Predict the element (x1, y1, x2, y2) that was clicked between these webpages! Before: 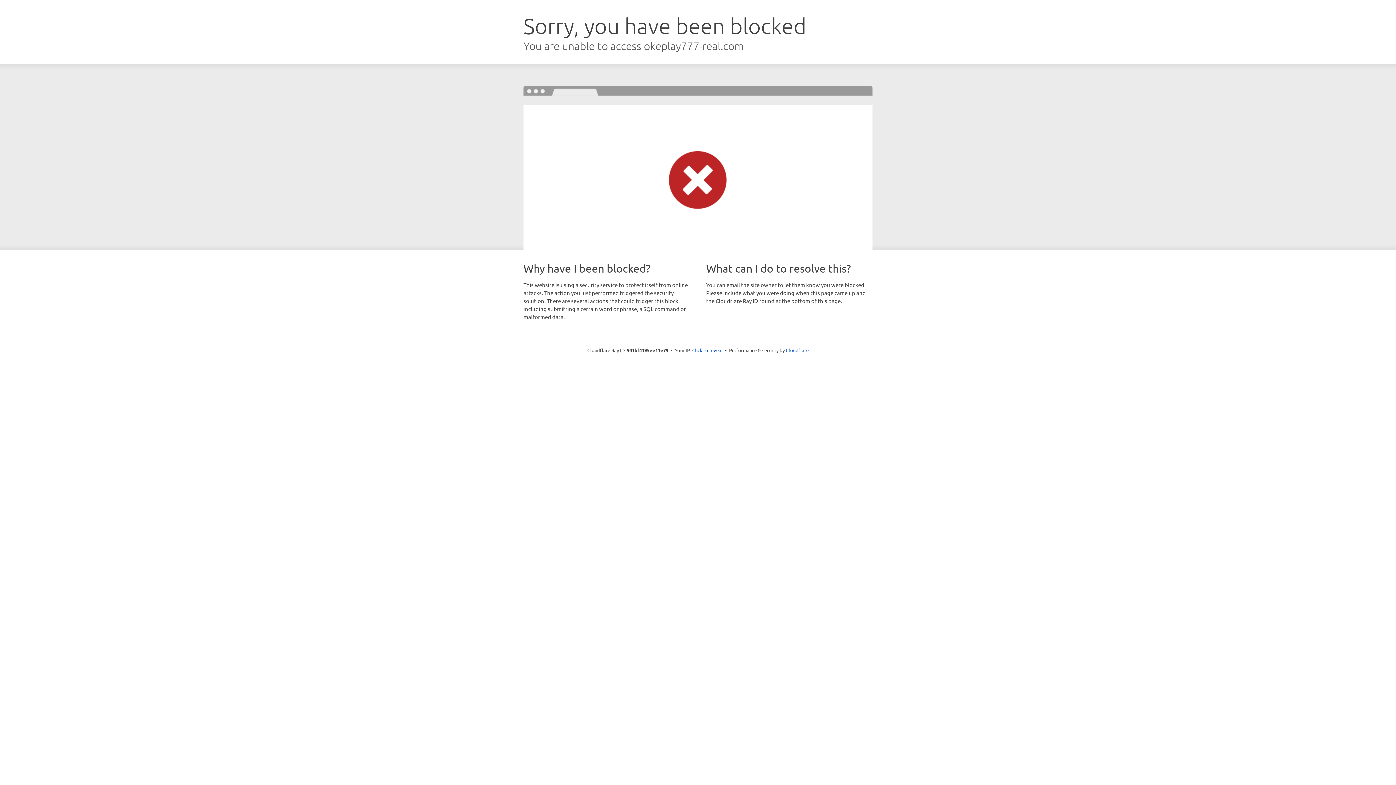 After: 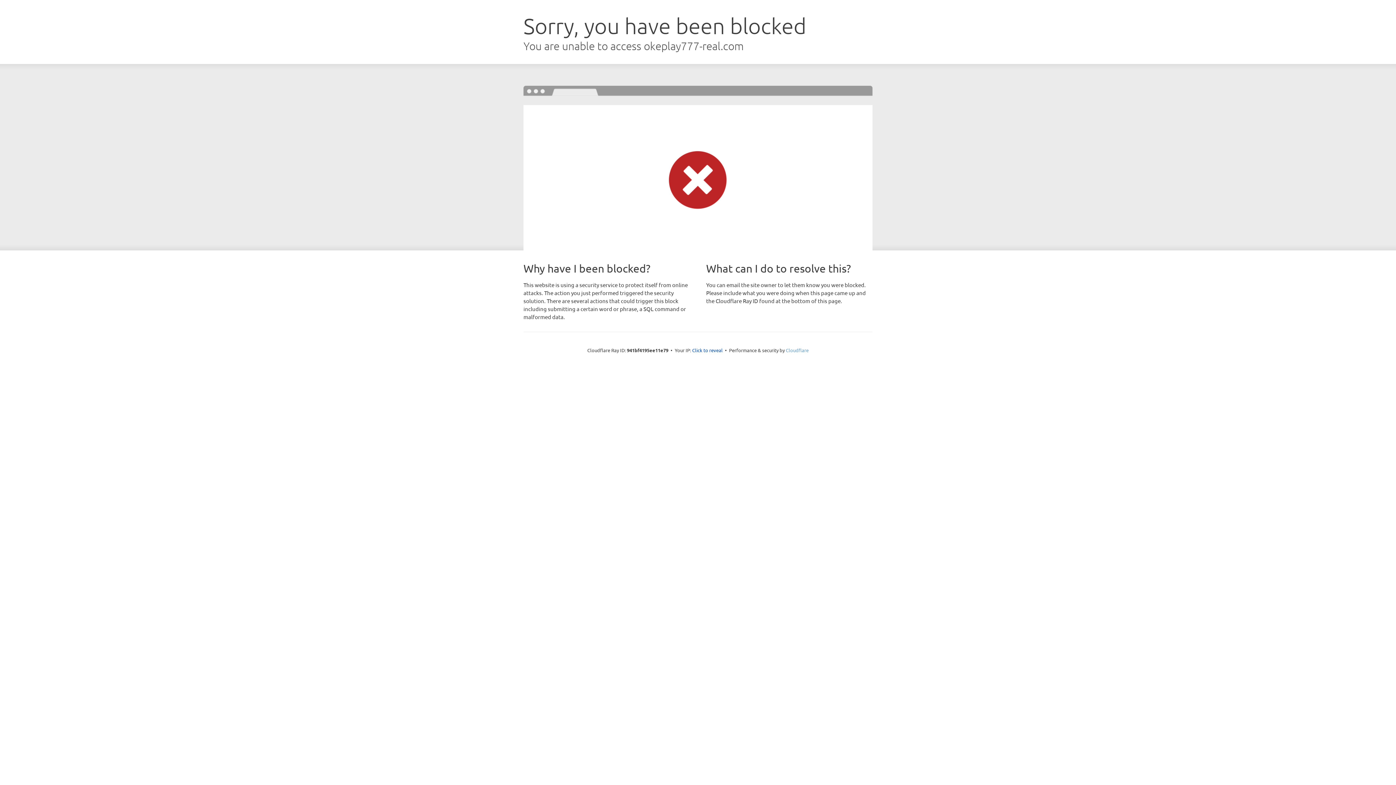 Action: bbox: (786, 347, 808, 353) label: Cloudflare